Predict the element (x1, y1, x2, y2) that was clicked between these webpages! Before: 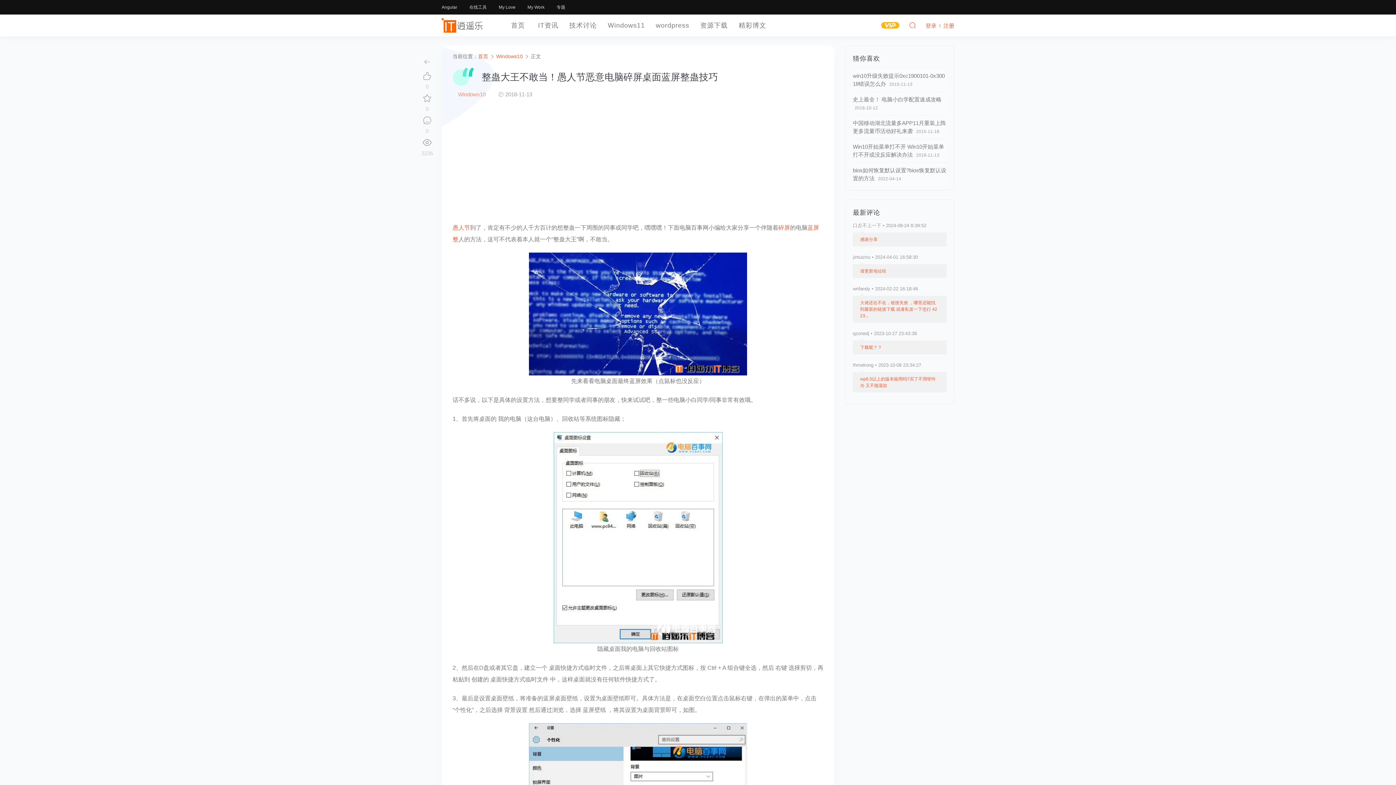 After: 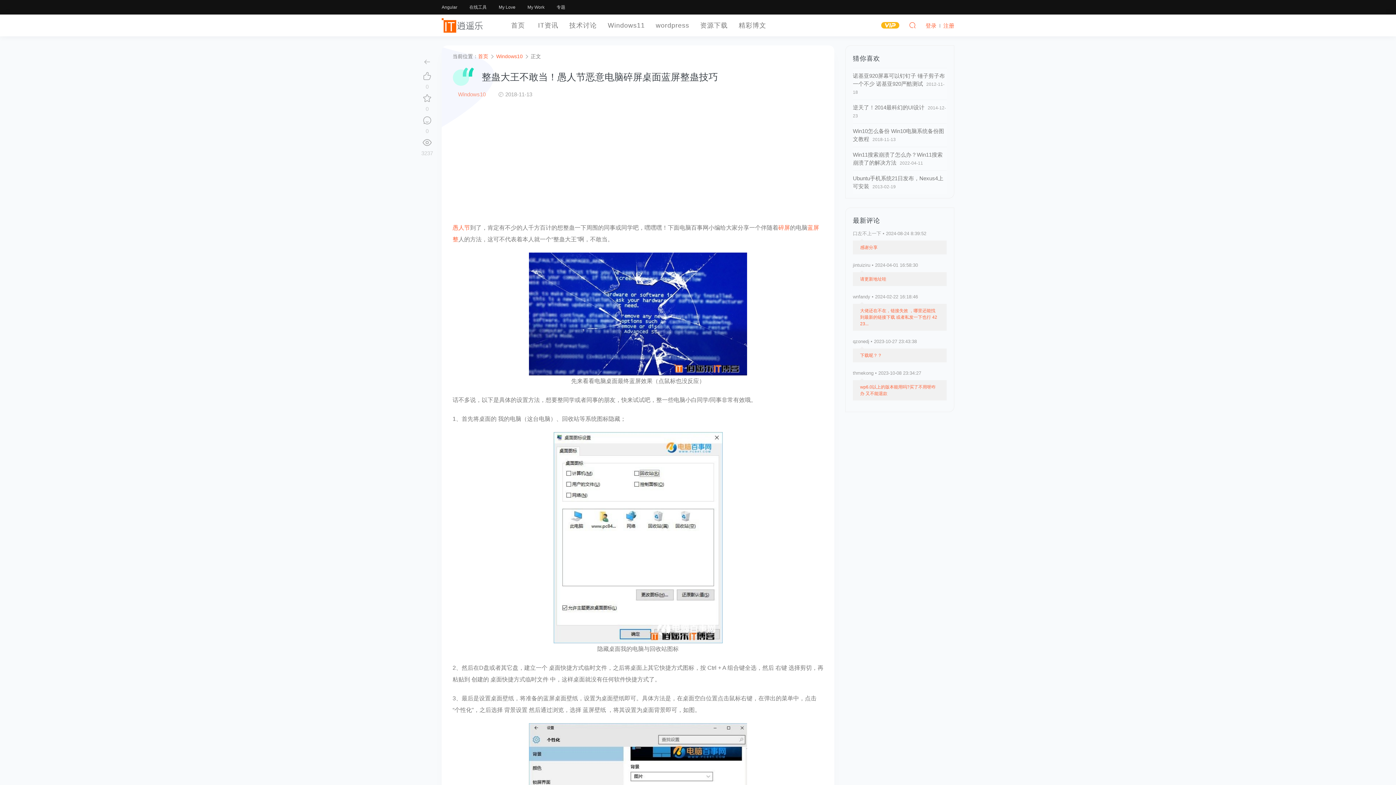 Action: bbox: (529, 310, 747, 316)